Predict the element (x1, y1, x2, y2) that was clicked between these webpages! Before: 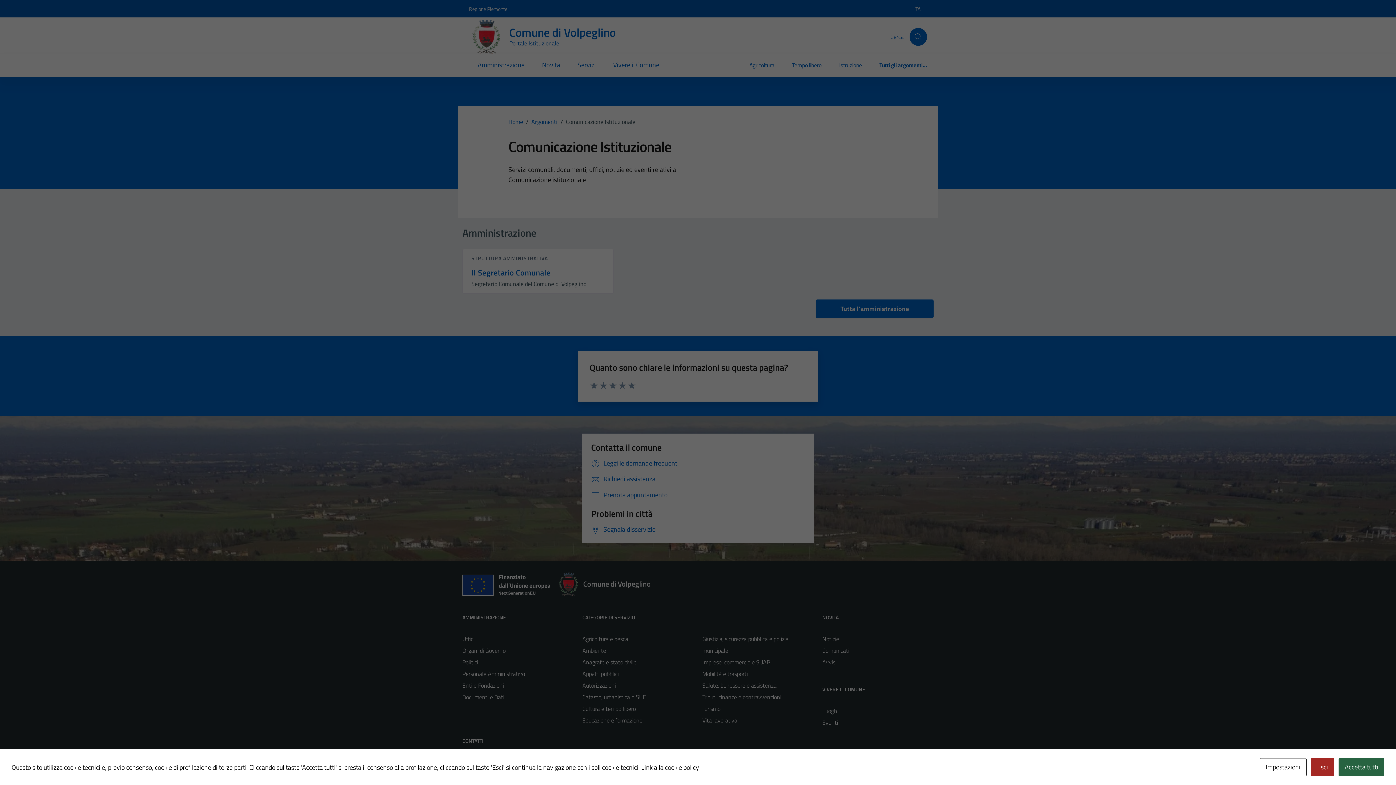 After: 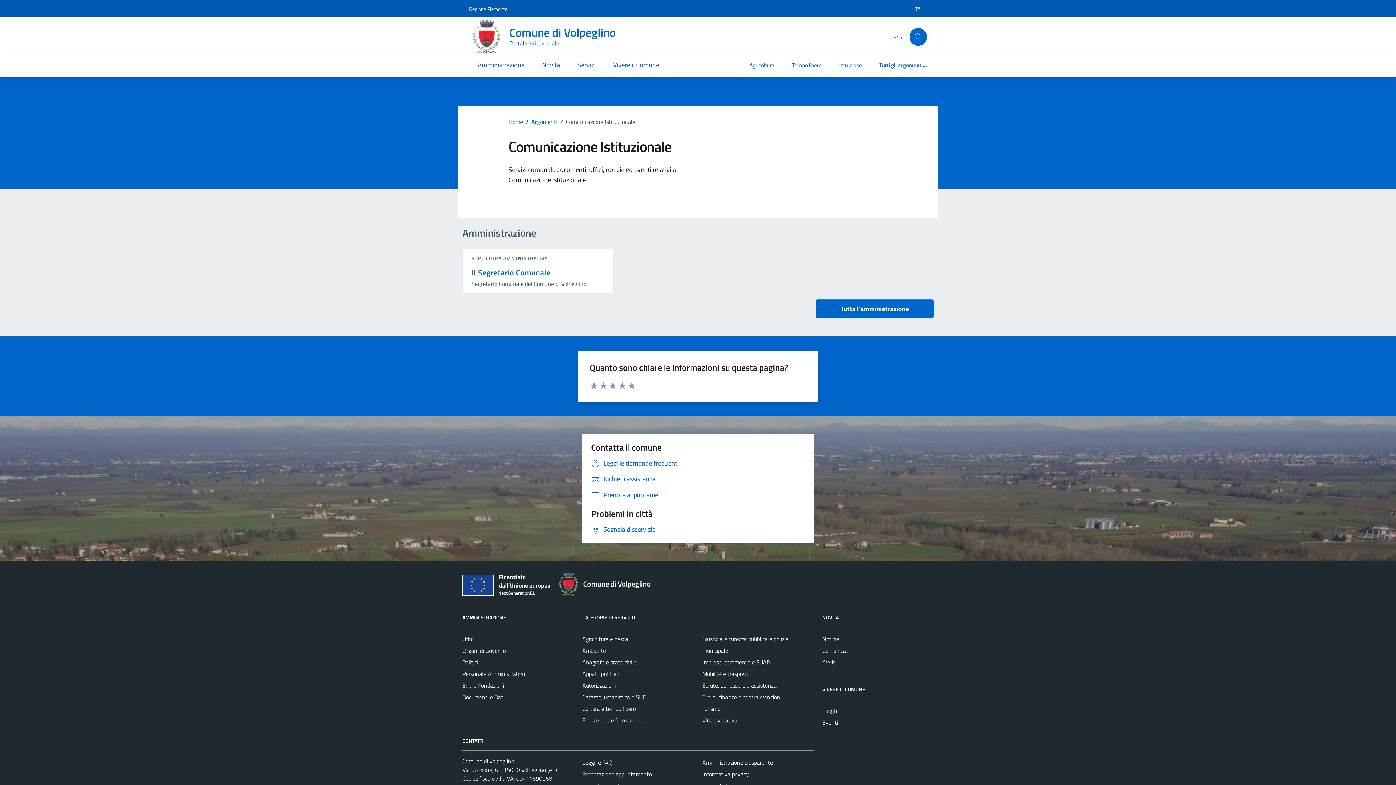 Action: bbox: (1311, 758, 1334, 776) label: Esci